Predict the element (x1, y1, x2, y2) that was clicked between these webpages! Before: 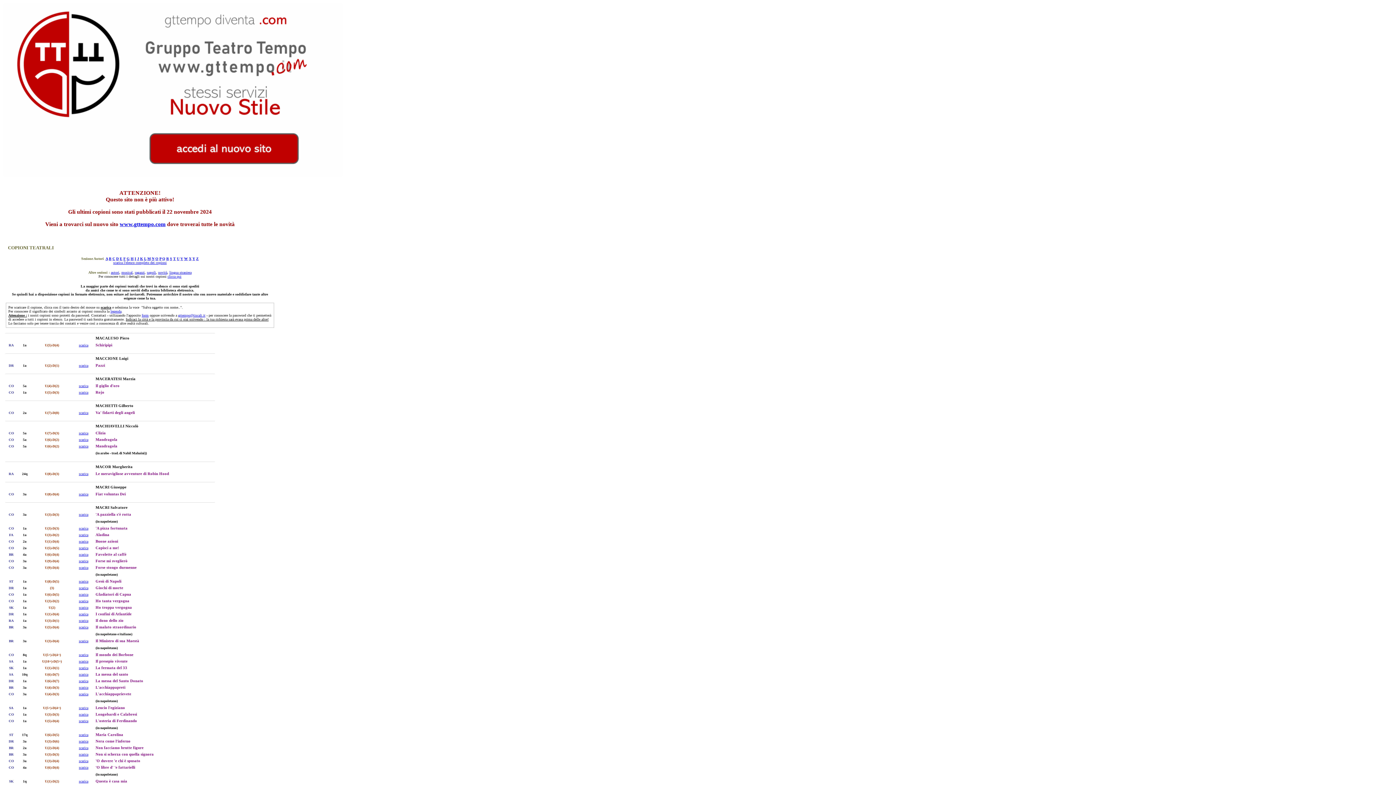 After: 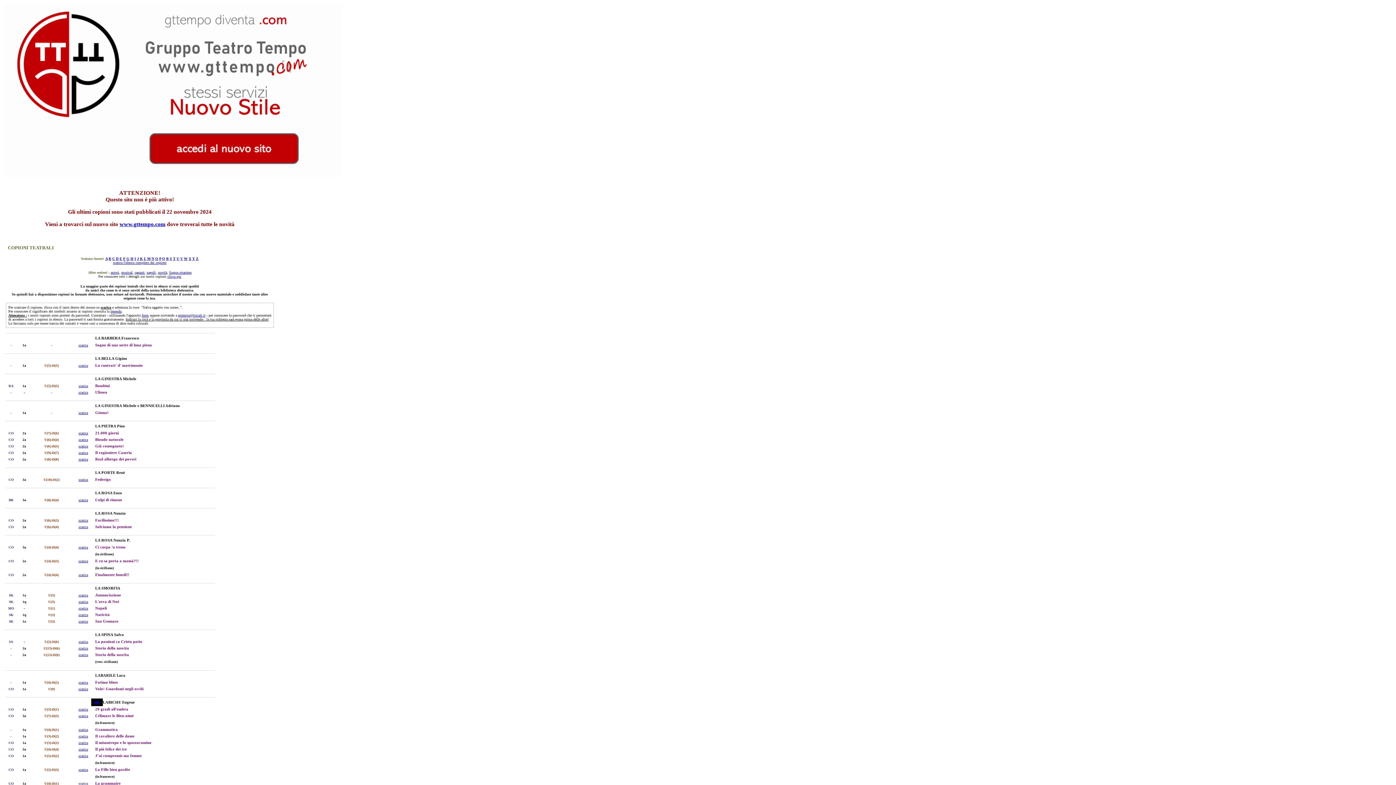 Action: bbox: (144, 256, 146, 260) label: L